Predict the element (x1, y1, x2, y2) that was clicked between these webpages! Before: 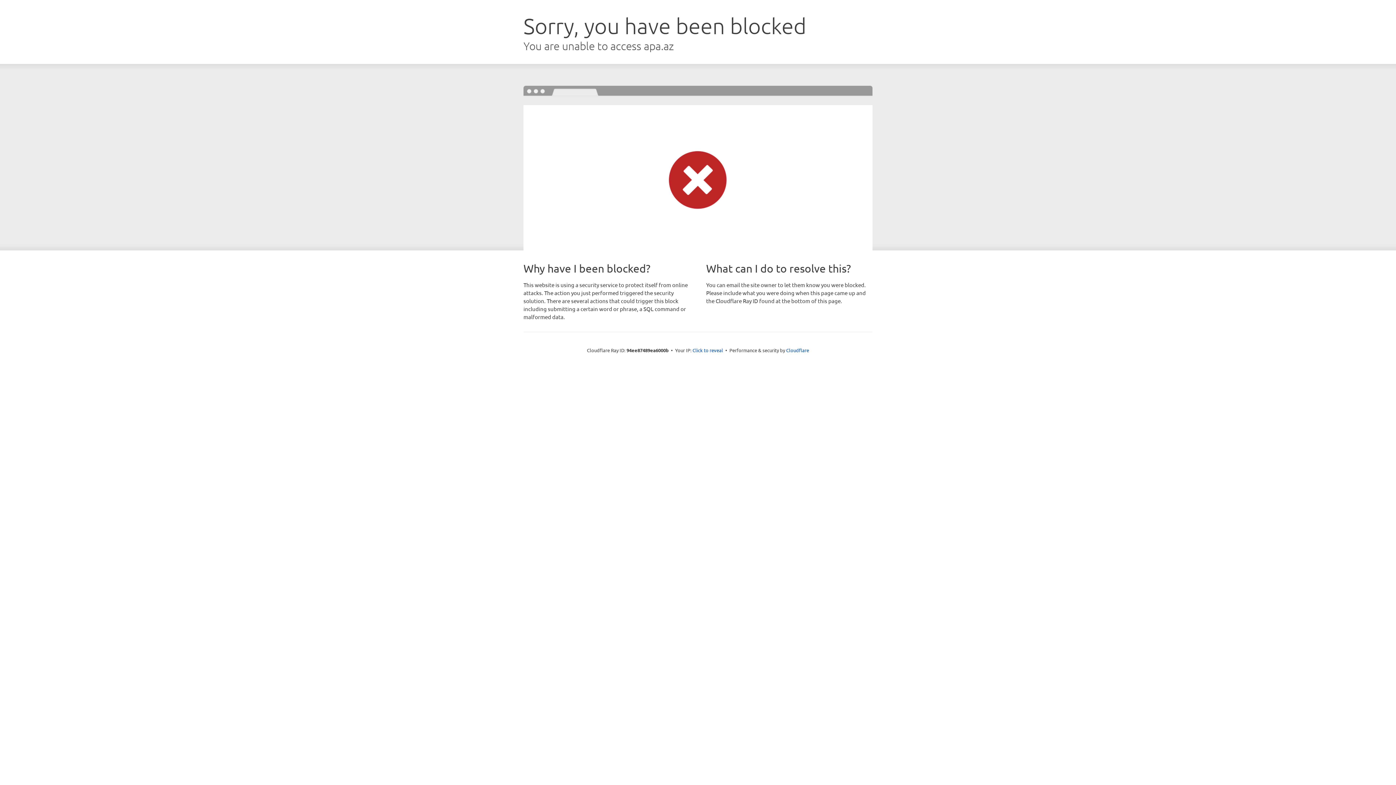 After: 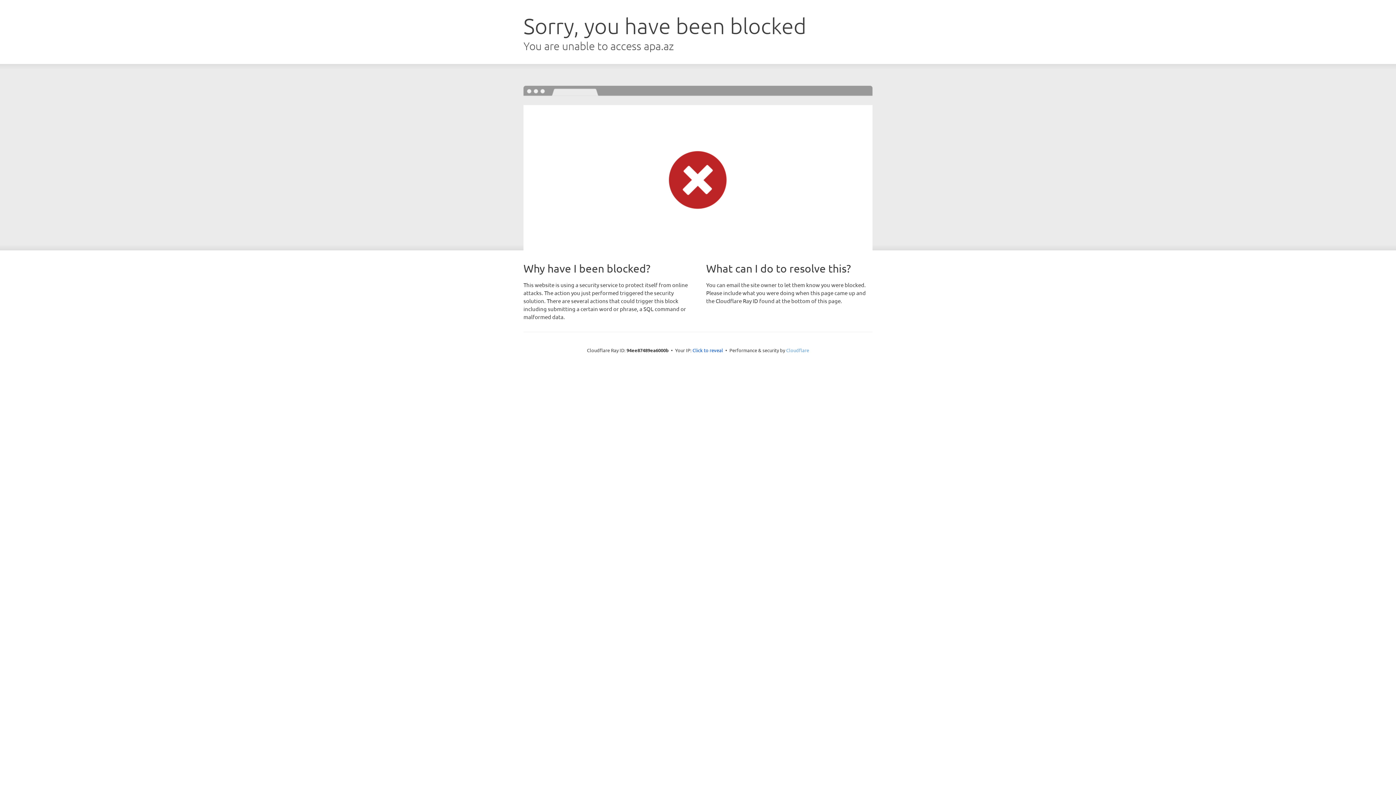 Action: label: Cloudflare bbox: (786, 347, 809, 353)